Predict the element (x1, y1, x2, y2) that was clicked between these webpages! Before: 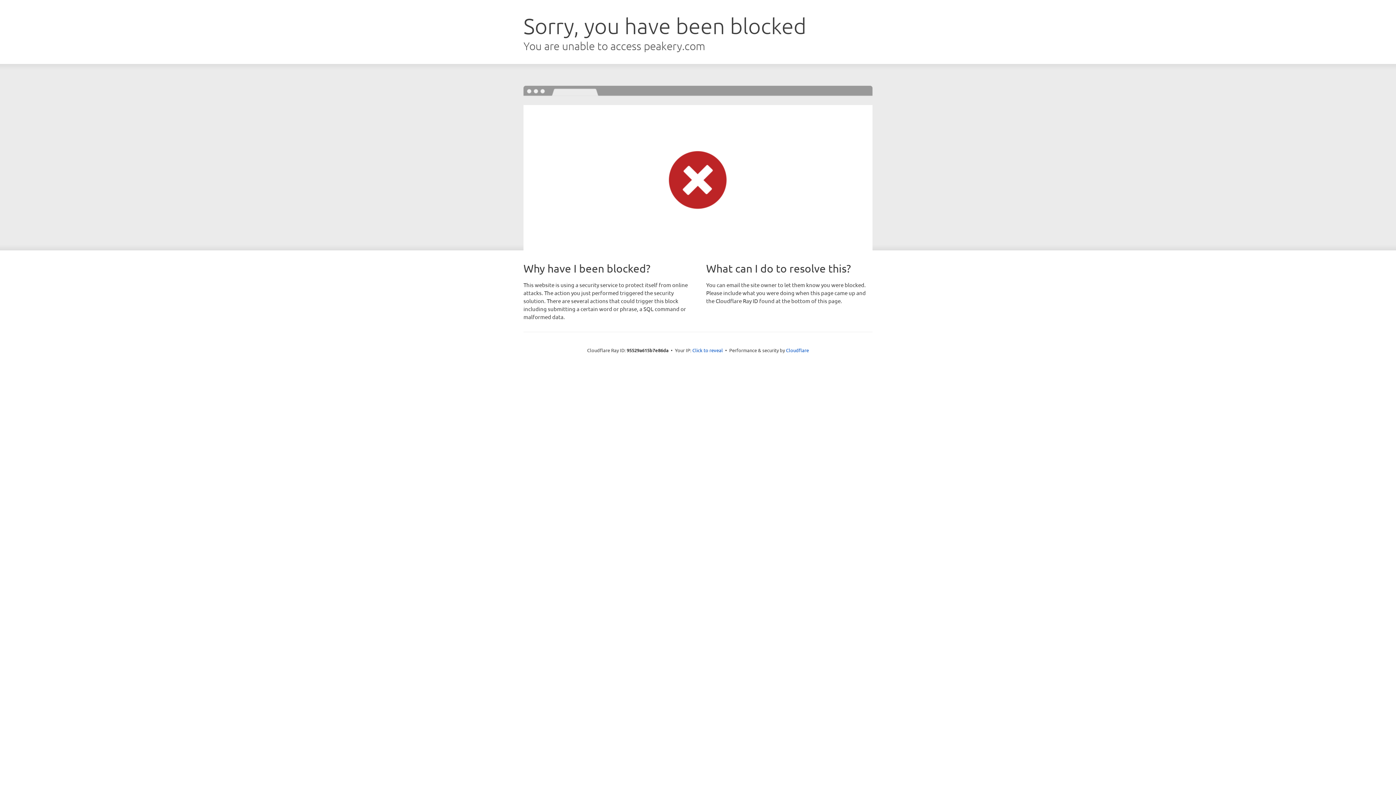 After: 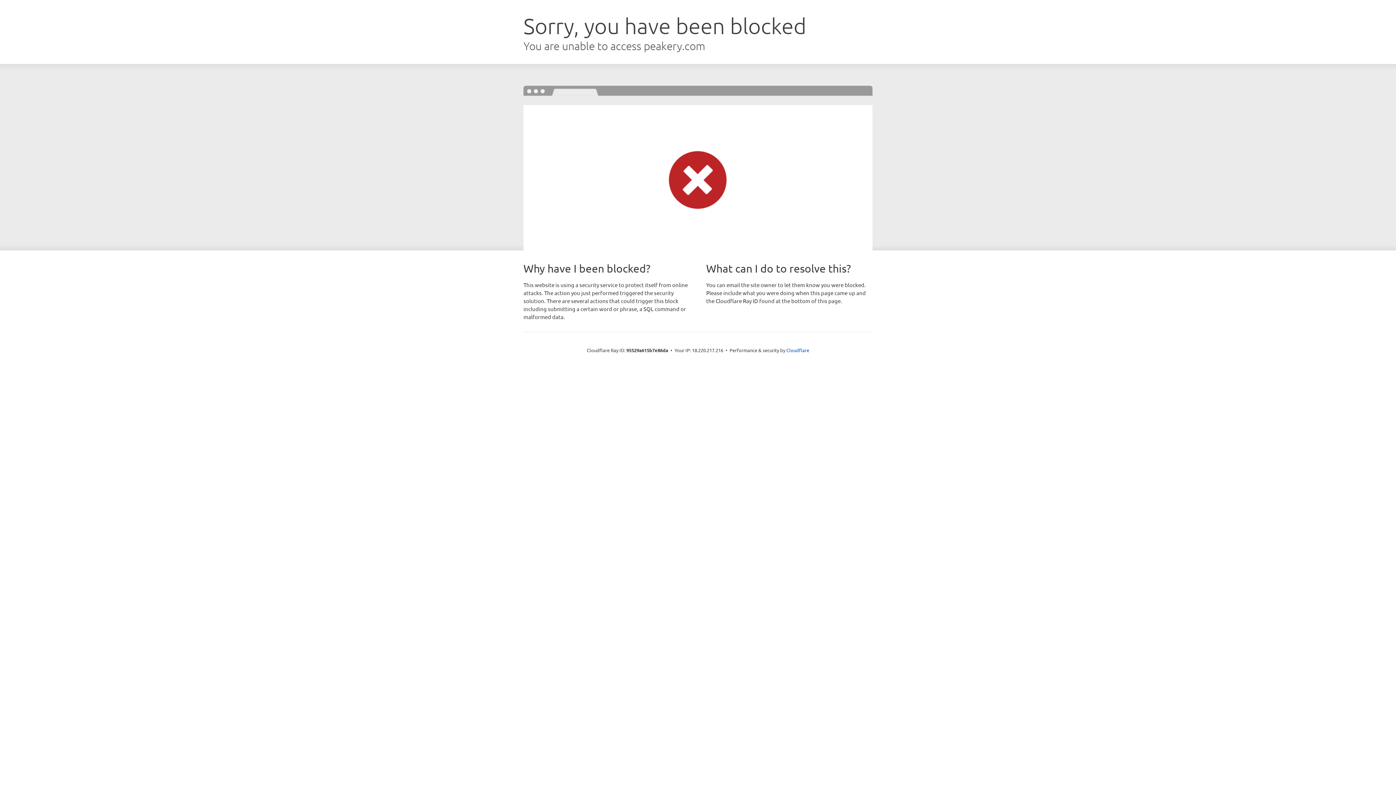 Action: label: Click to reveal bbox: (692, 346, 723, 353)